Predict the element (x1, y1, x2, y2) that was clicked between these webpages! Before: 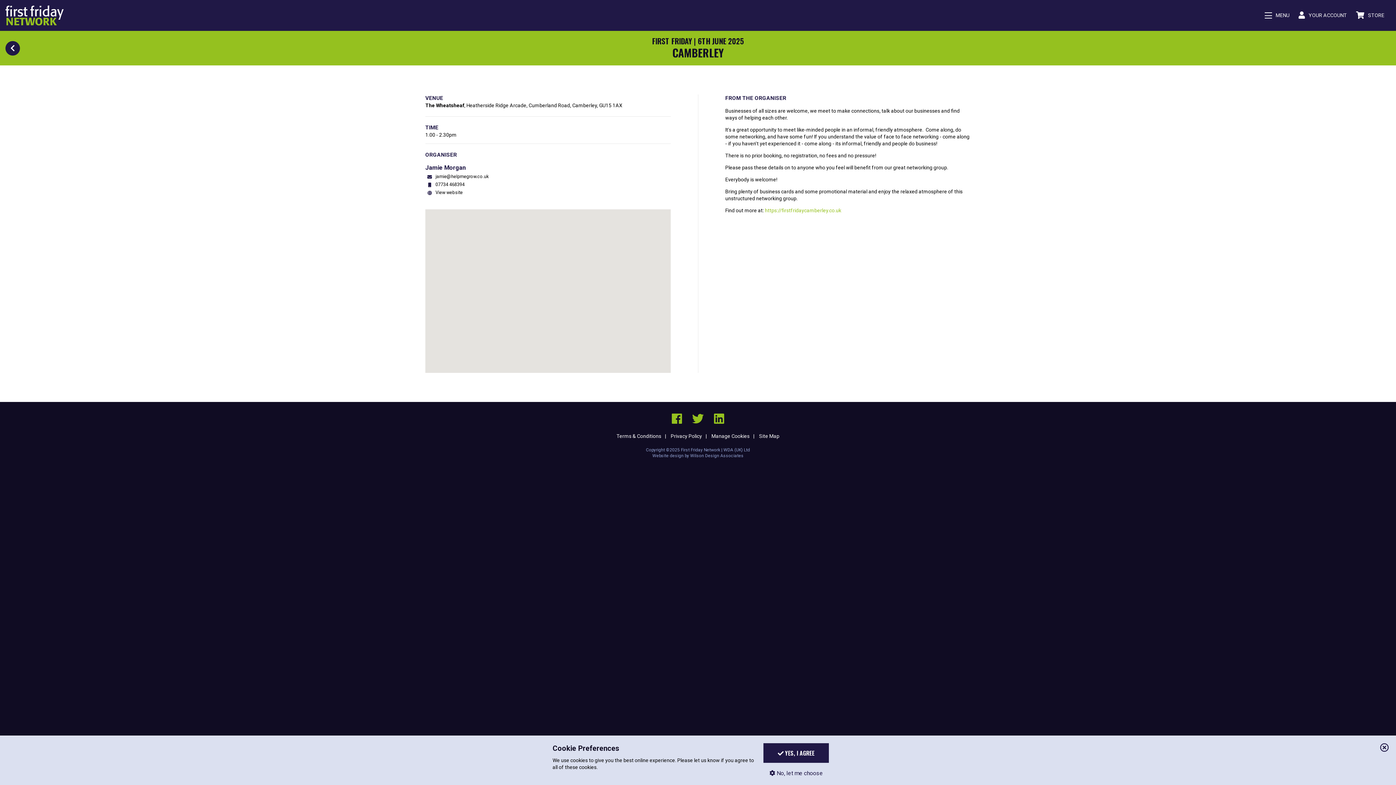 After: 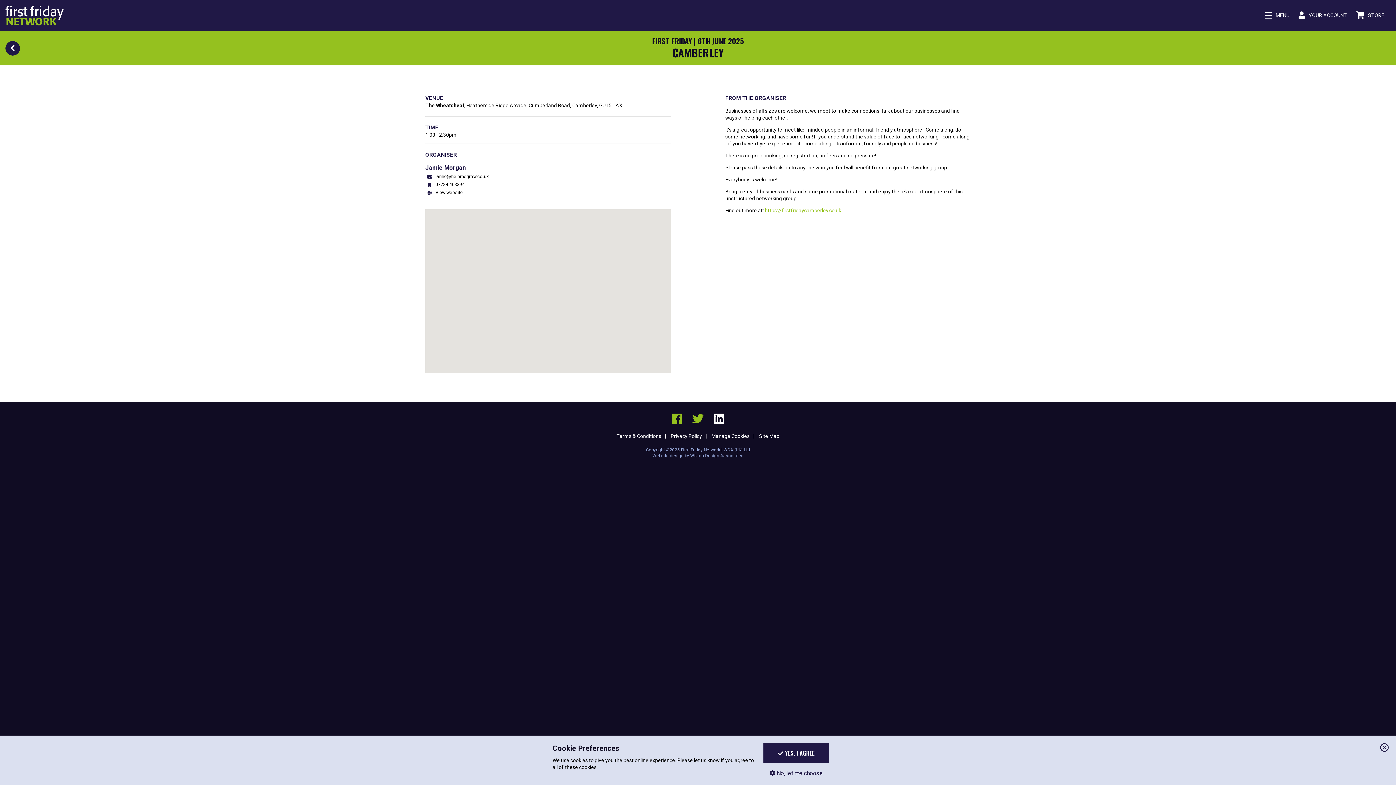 Action: bbox: (714, 412, 724, 426)